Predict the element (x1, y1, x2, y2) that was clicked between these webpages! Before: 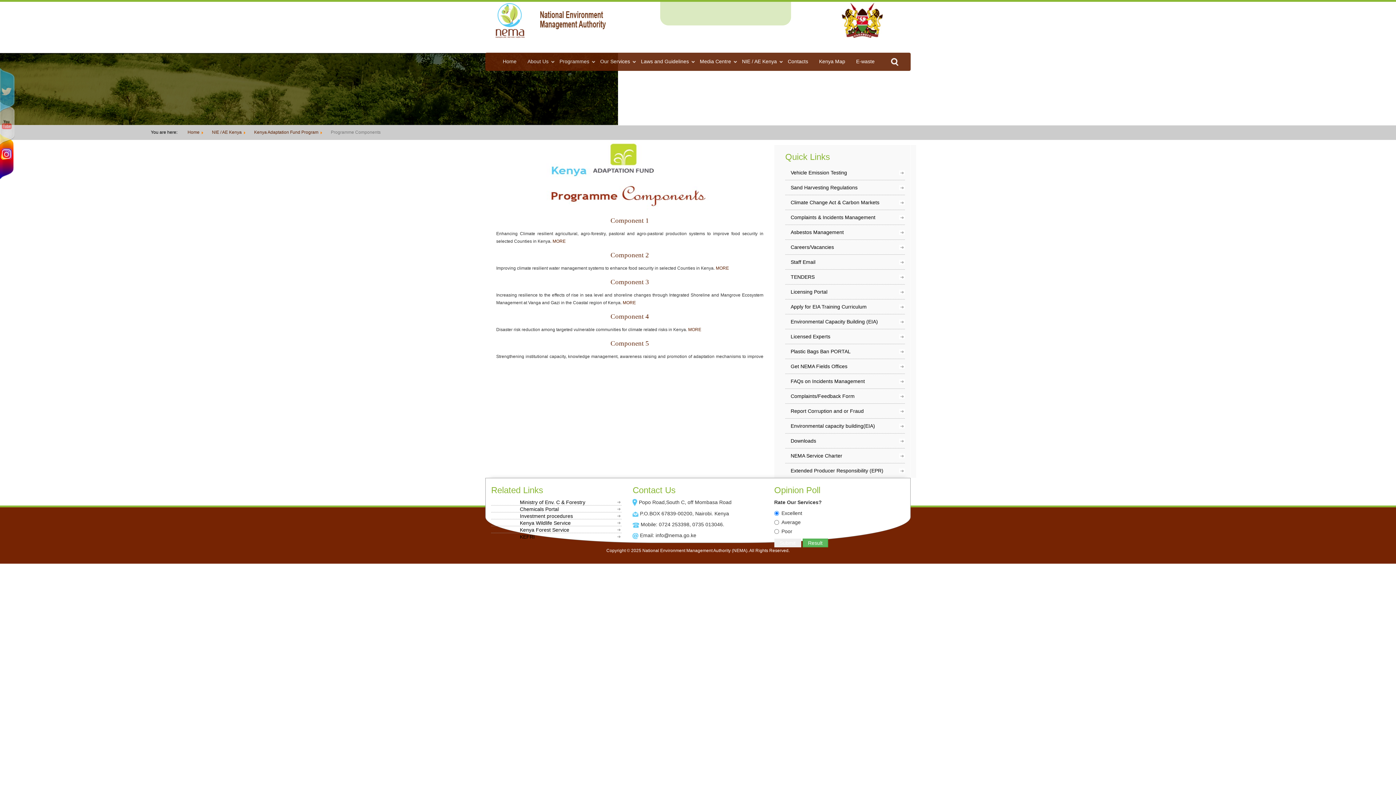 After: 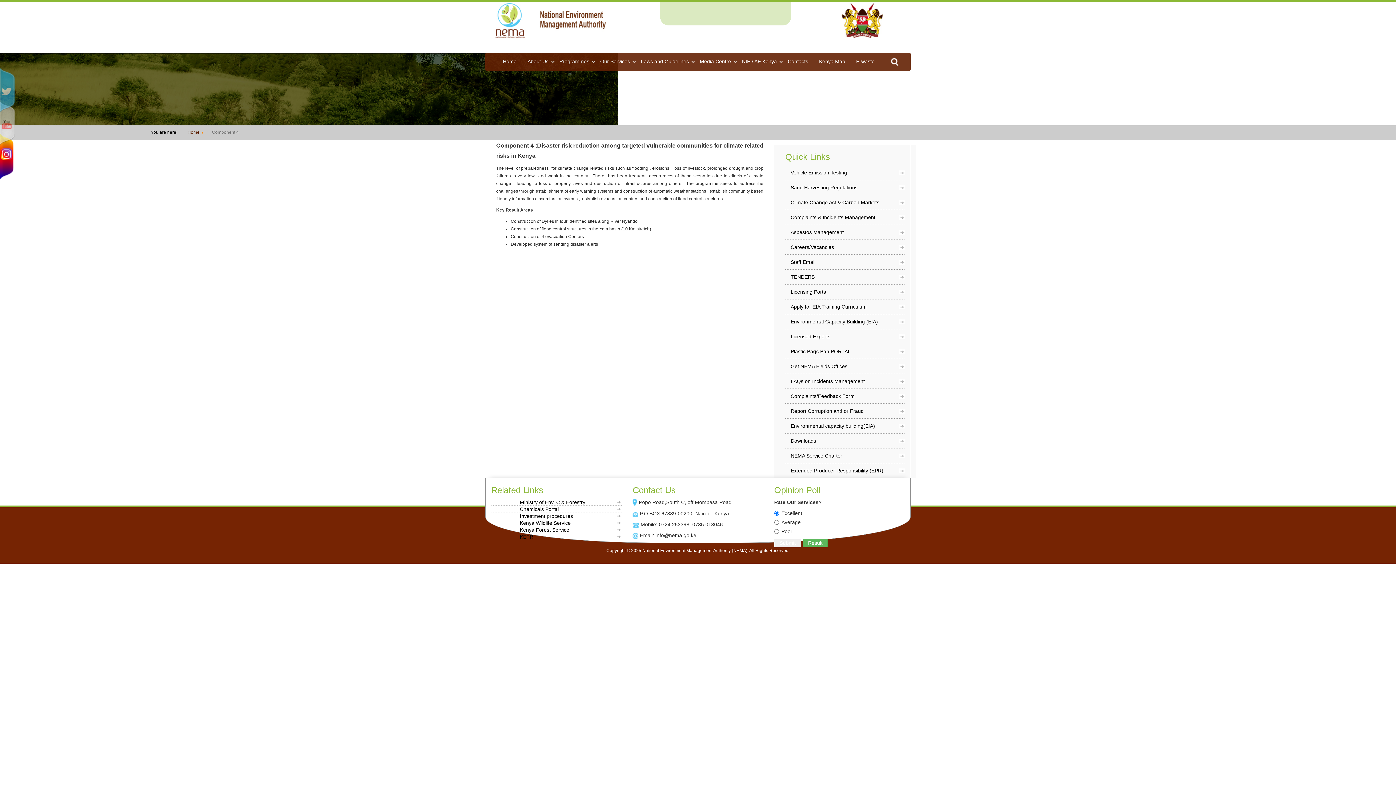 Action: label: MORE bbox: (688, 327, 701, 332)